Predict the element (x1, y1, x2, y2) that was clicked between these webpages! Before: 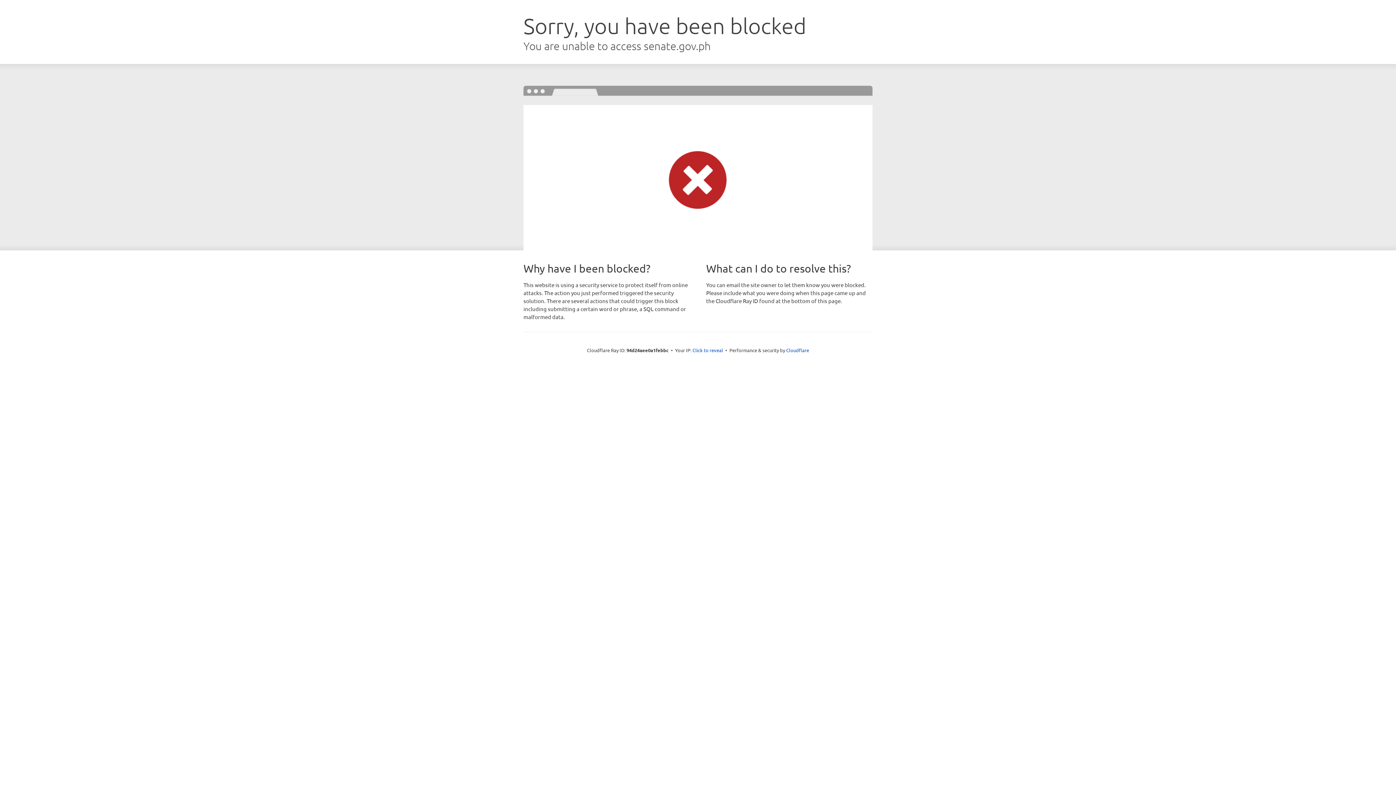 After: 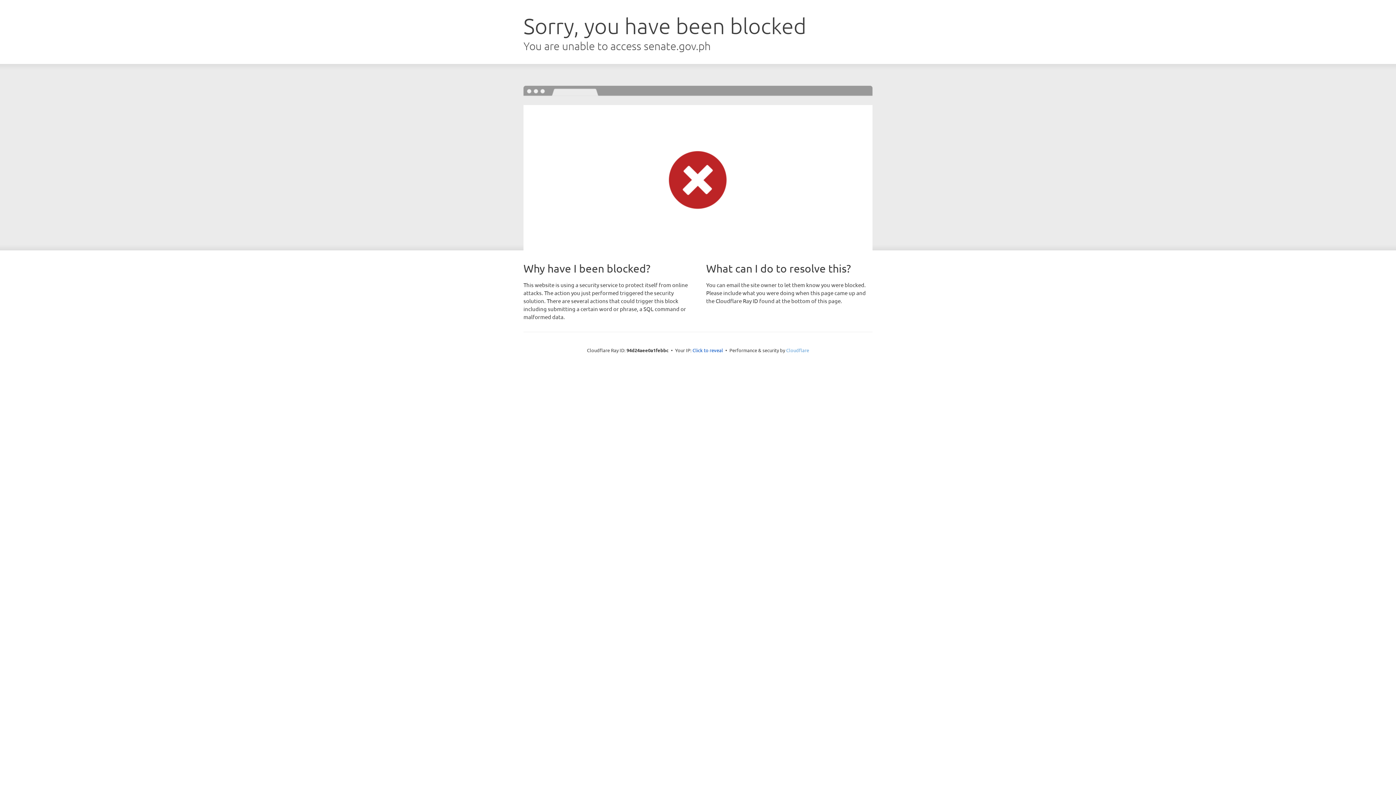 Action: bbox: (786, 347, 809, 353) label: Cloudflare